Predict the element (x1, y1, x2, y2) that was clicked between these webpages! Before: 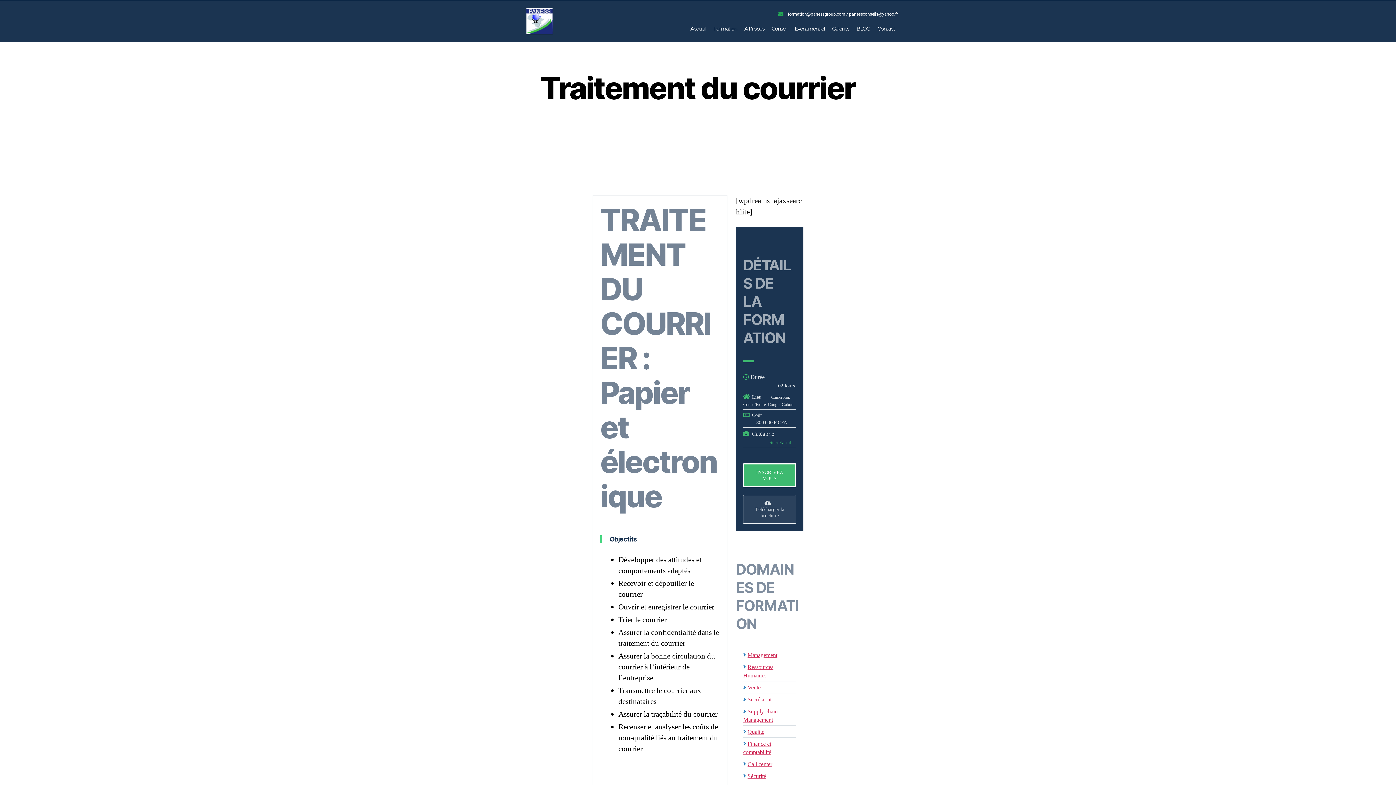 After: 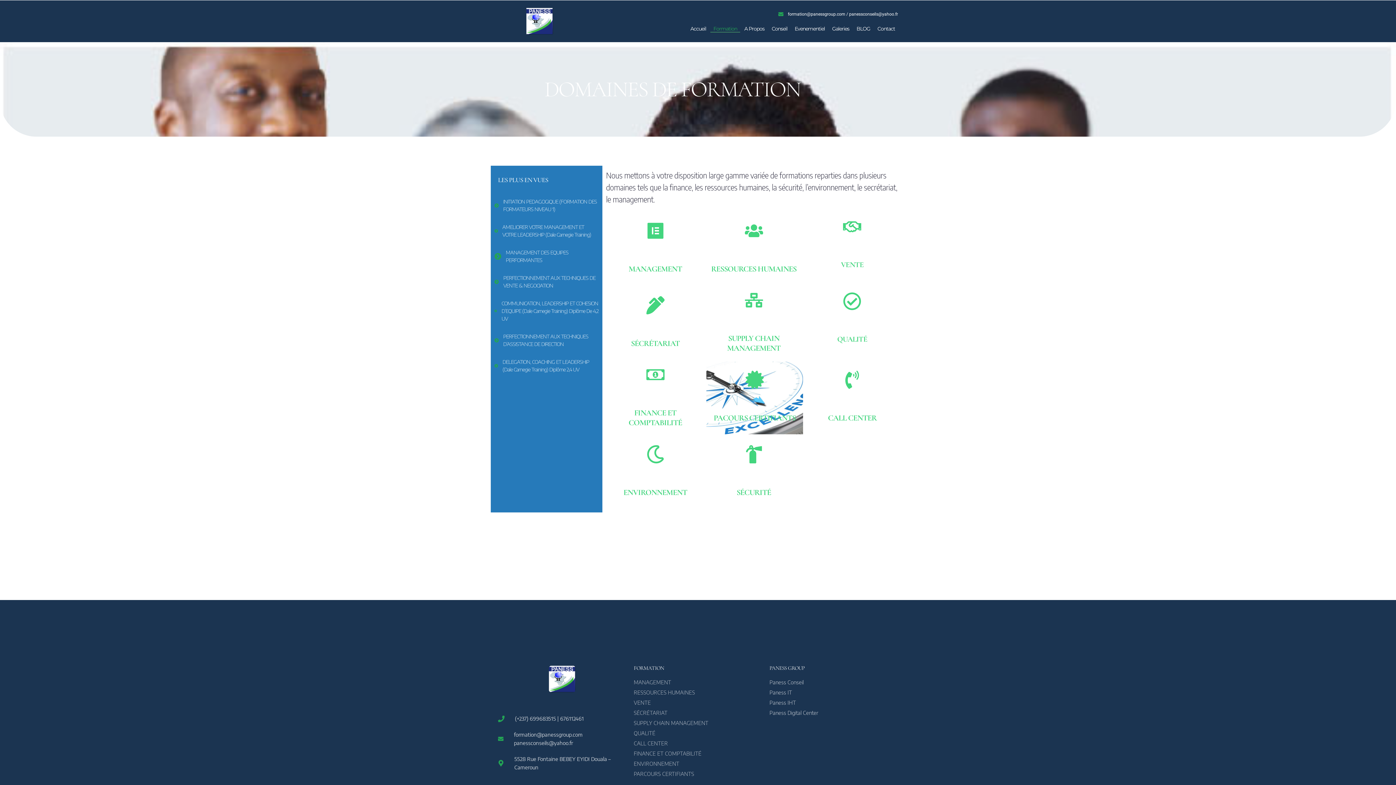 Action: bbox: (710, 24, 740, 32) label: Formation